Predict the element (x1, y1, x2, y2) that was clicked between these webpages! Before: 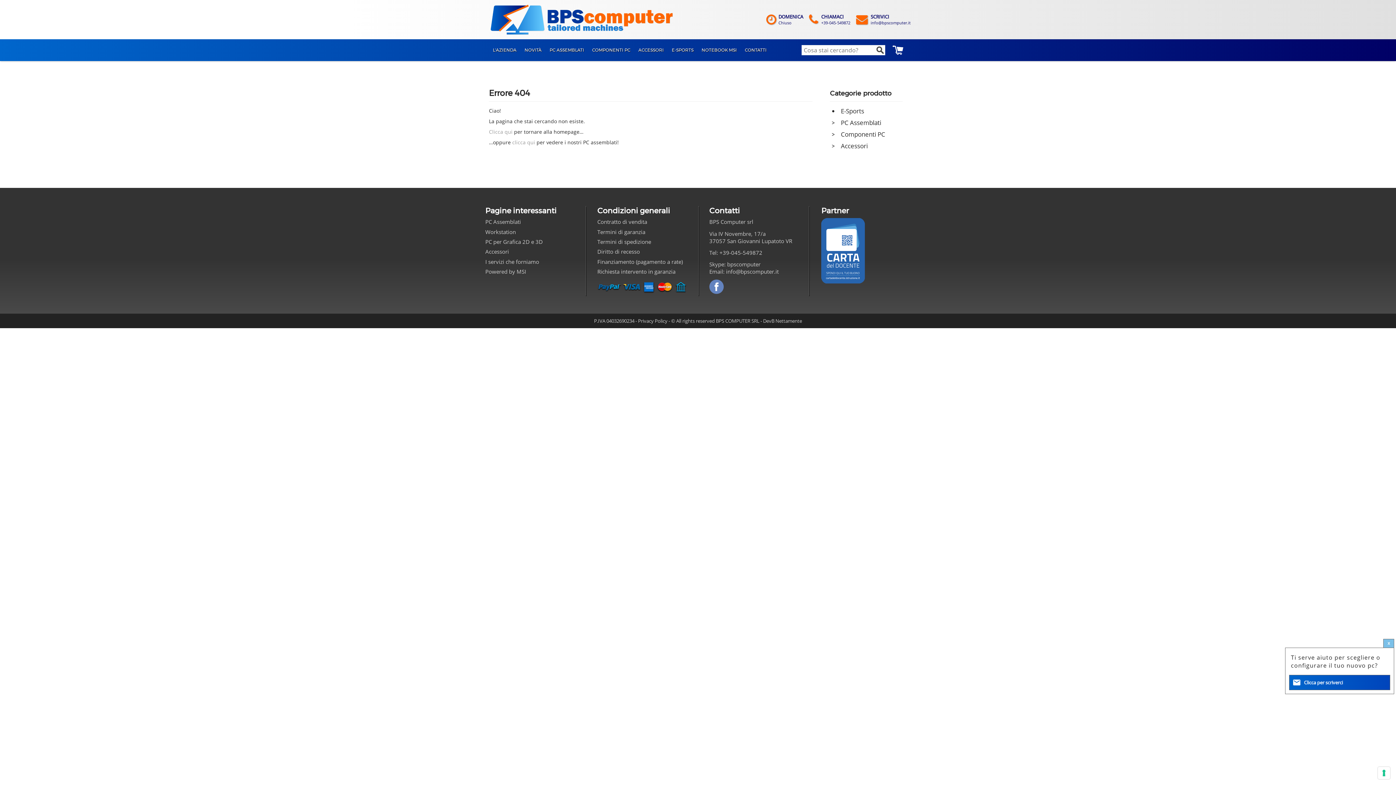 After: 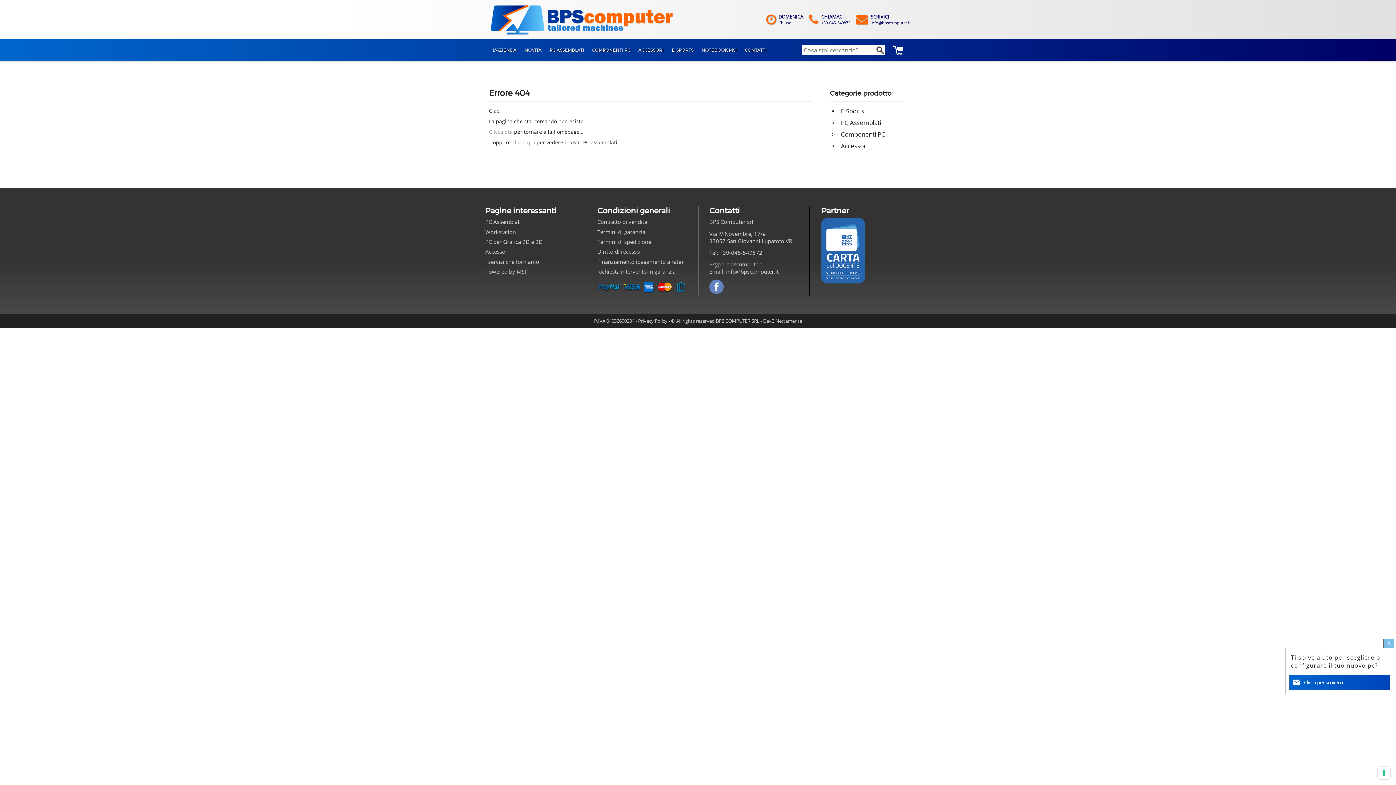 Action: bbox: (726, 268, 778, 275) label: info@bpscomputer.it